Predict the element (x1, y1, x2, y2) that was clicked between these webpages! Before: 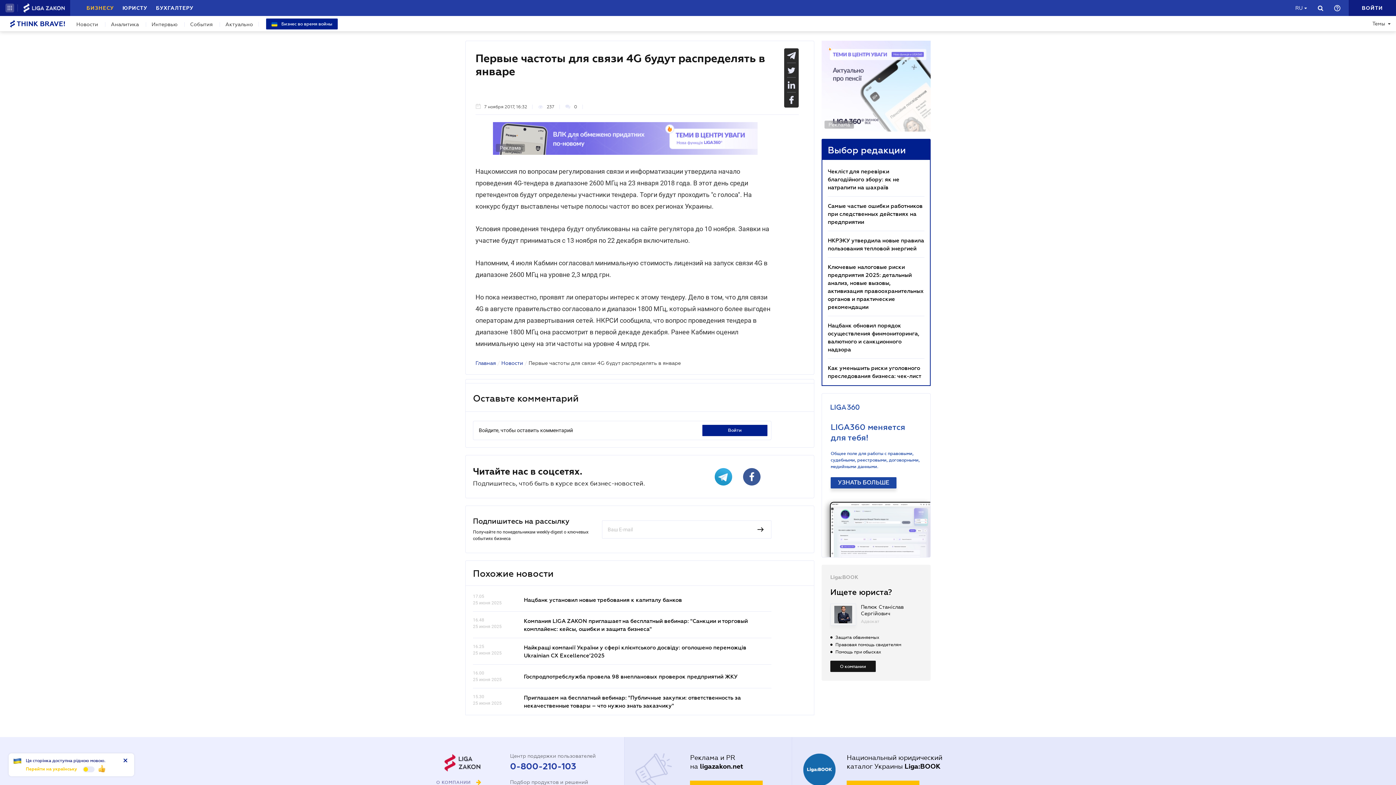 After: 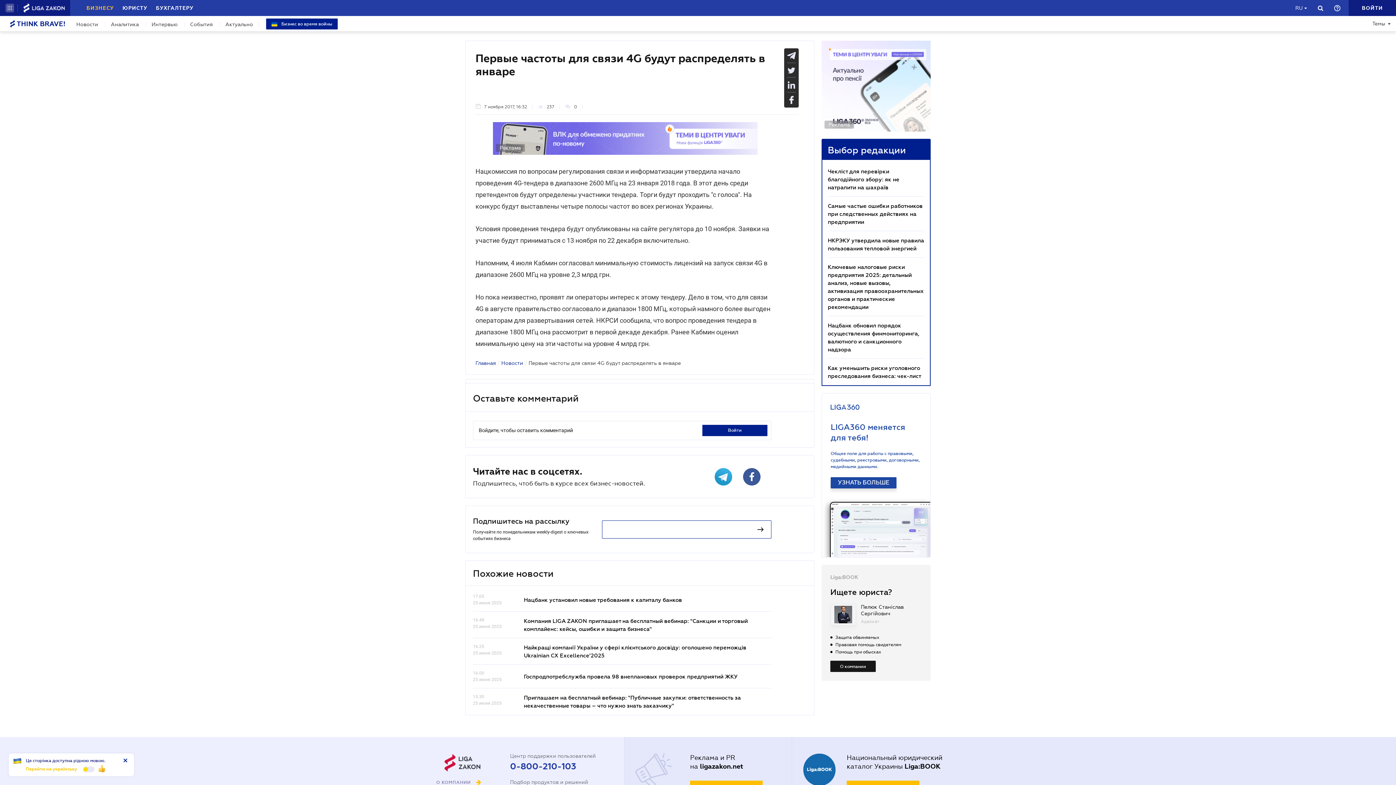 Action: bbox: (755, 520, 771, 538)